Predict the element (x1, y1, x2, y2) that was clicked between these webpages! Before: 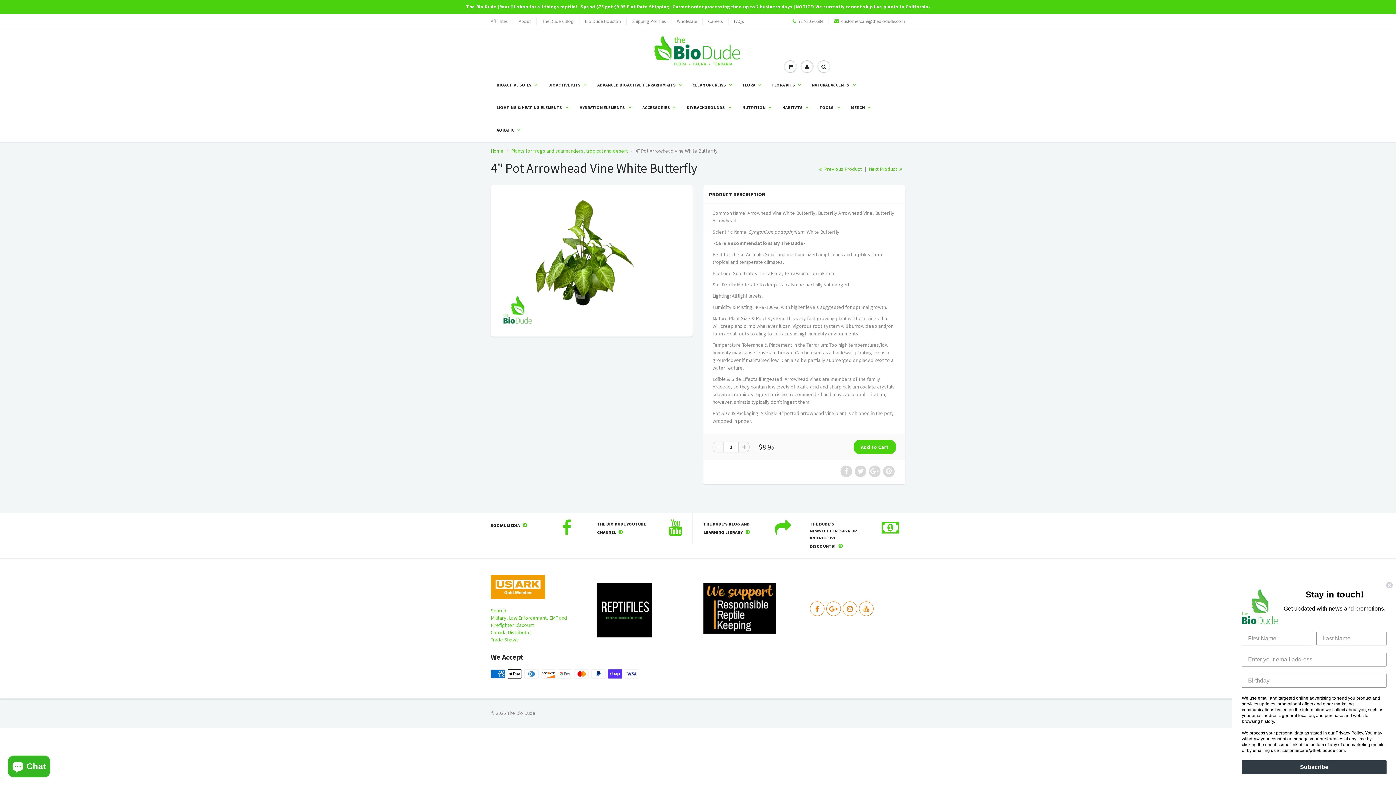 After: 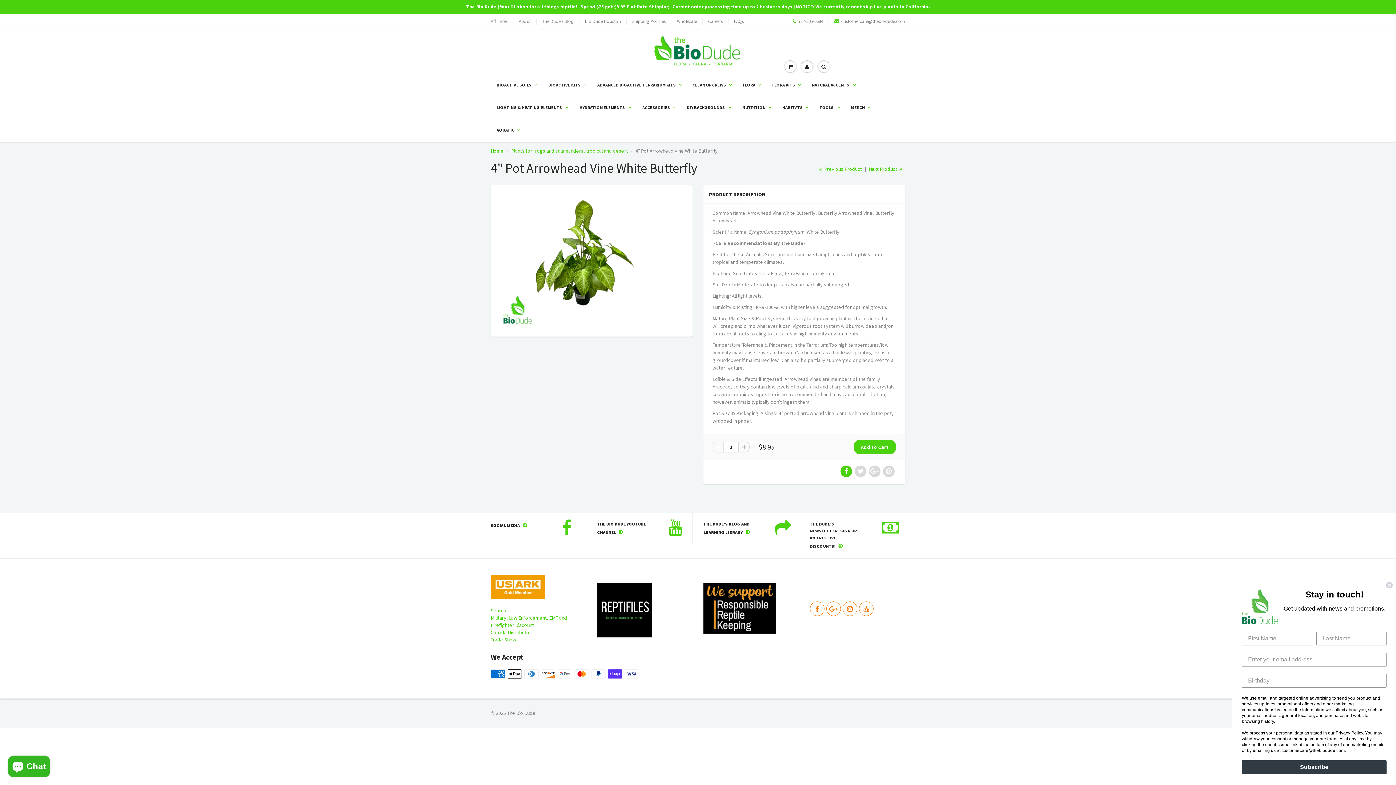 Action: bbox: (840, 465, 852, 477)